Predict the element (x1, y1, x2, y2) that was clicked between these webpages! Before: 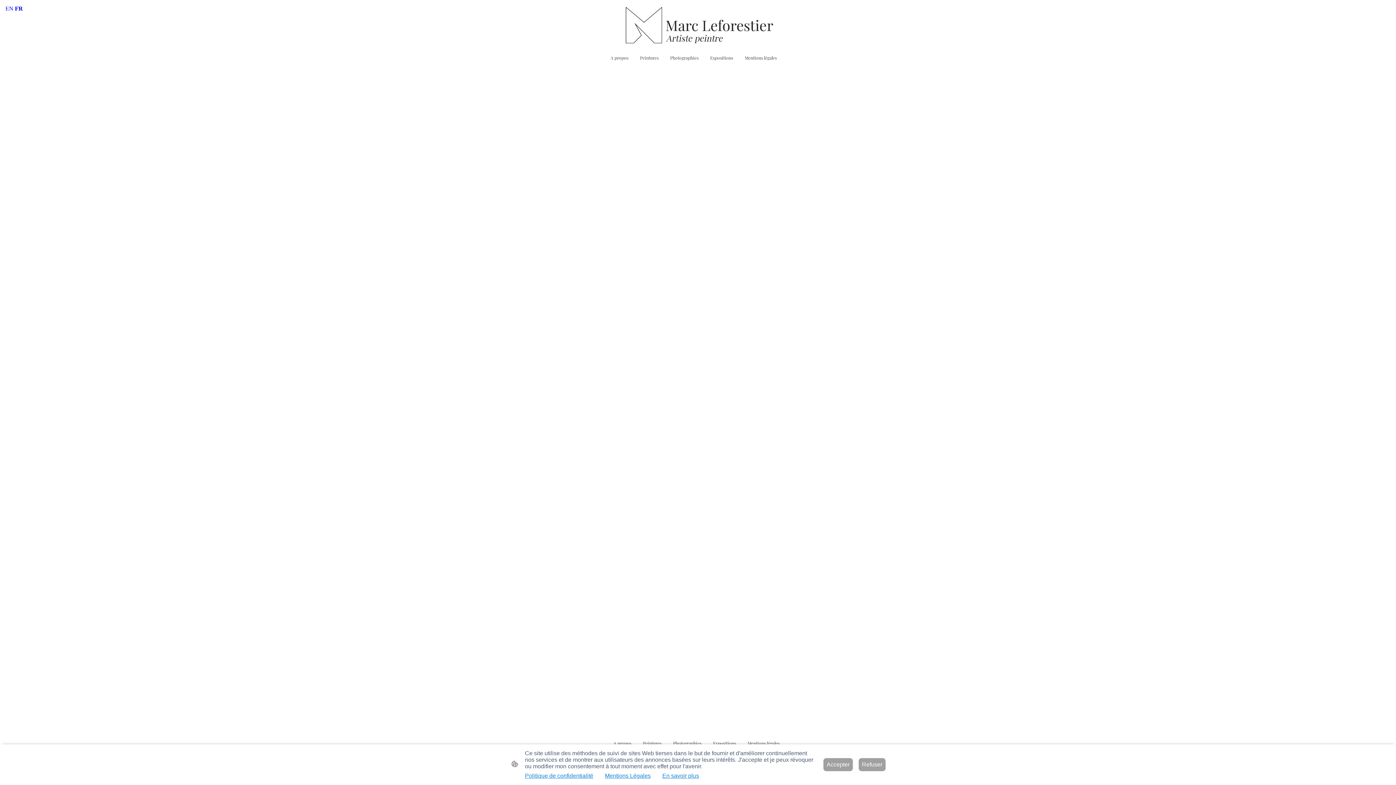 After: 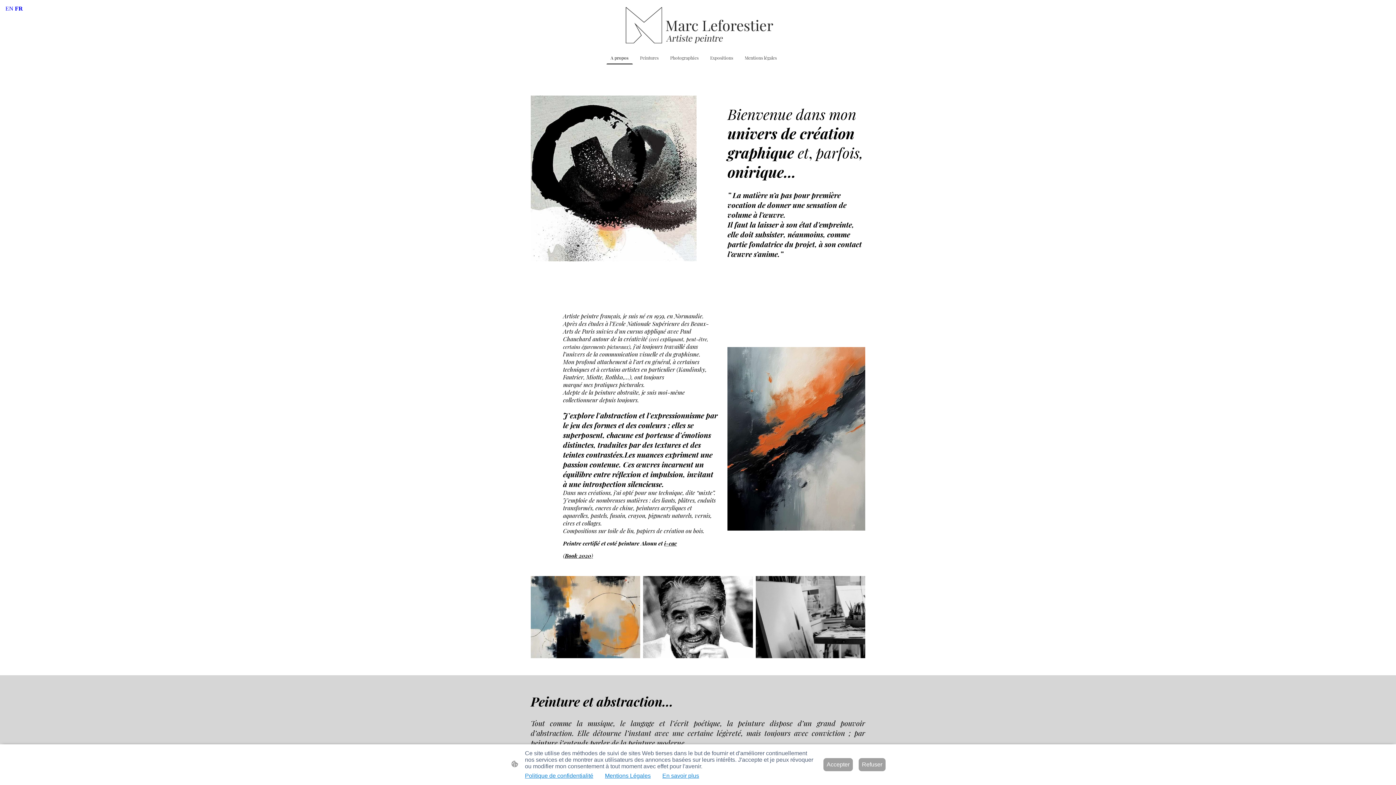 Action: bbox: (609, 737, 635, 750) label: A propos